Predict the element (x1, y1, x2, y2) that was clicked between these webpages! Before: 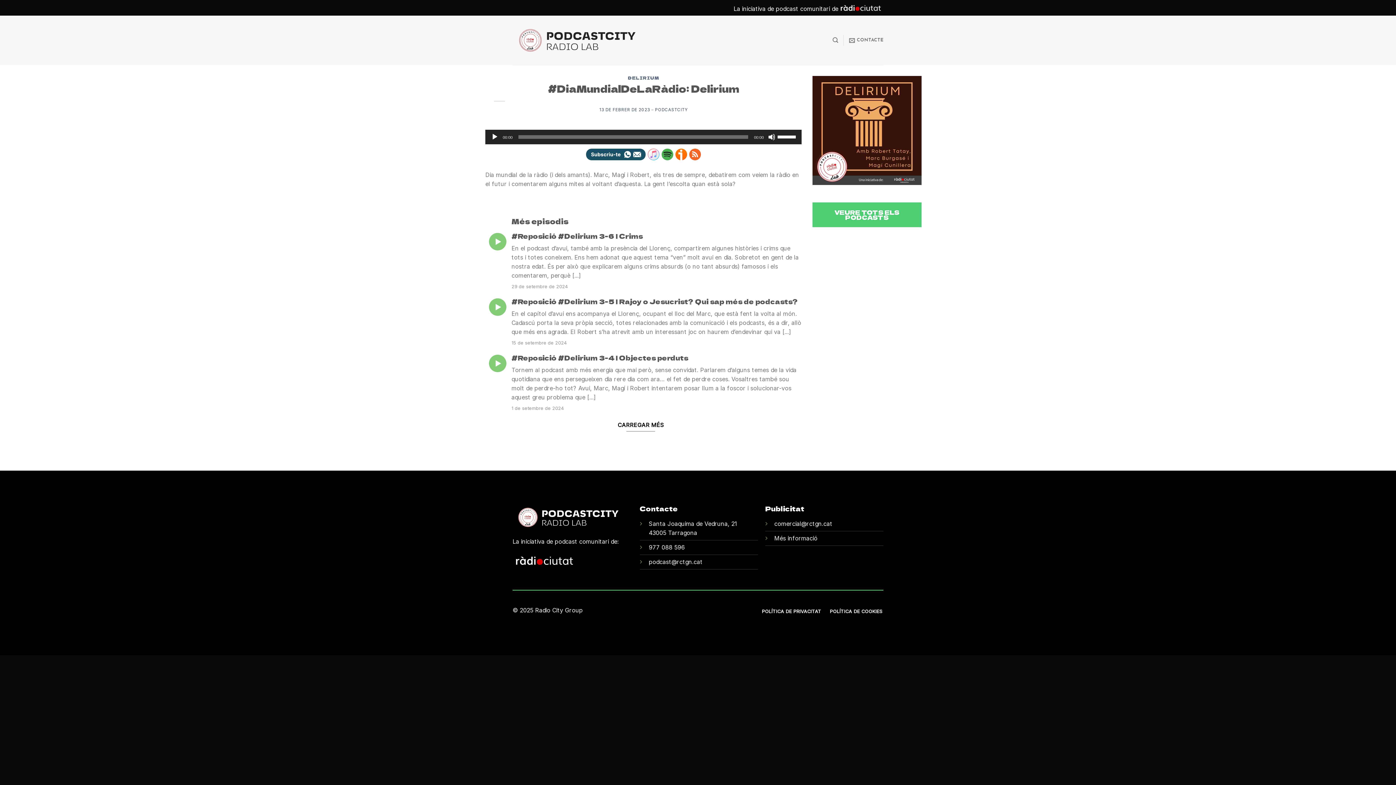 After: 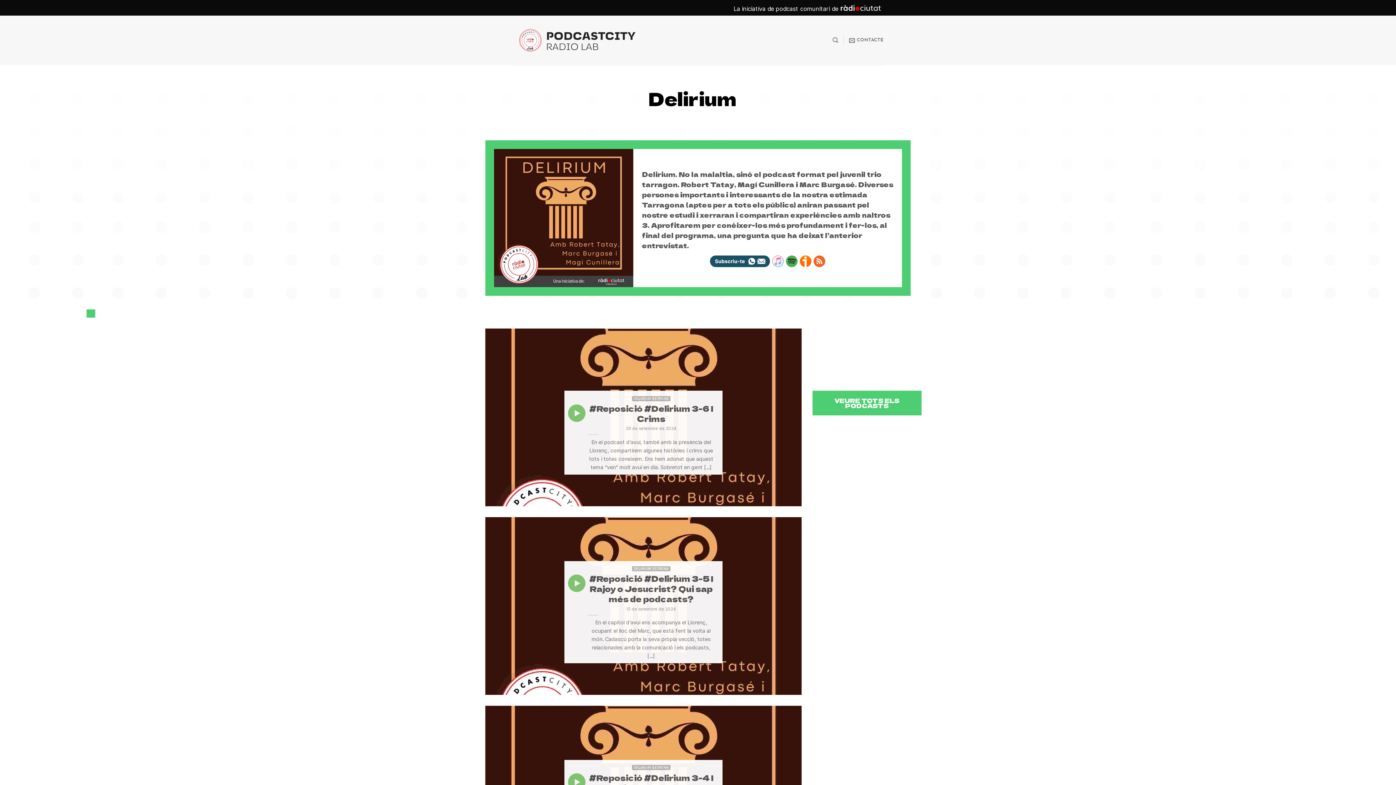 Action: bbox: (628, 74, 659, 80) label: DELIRIUM